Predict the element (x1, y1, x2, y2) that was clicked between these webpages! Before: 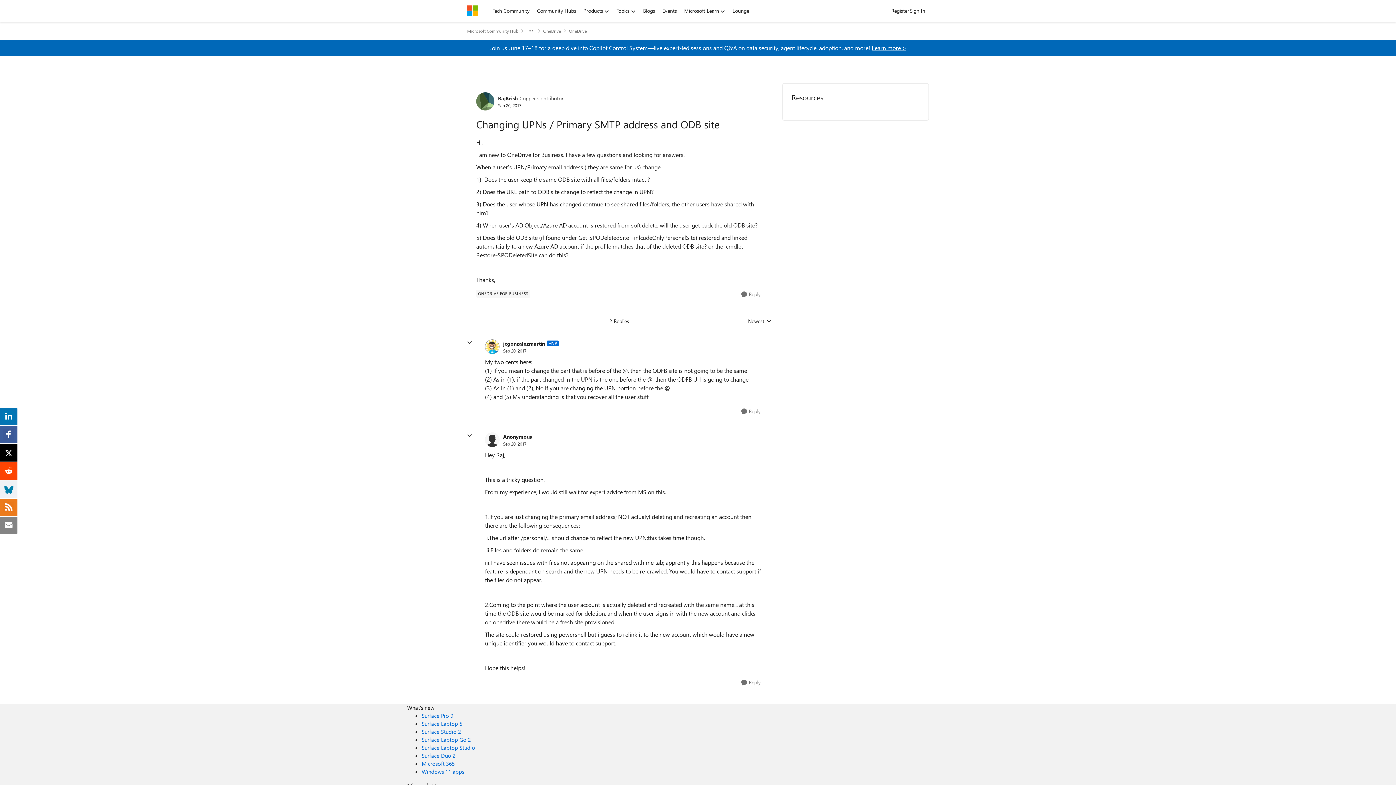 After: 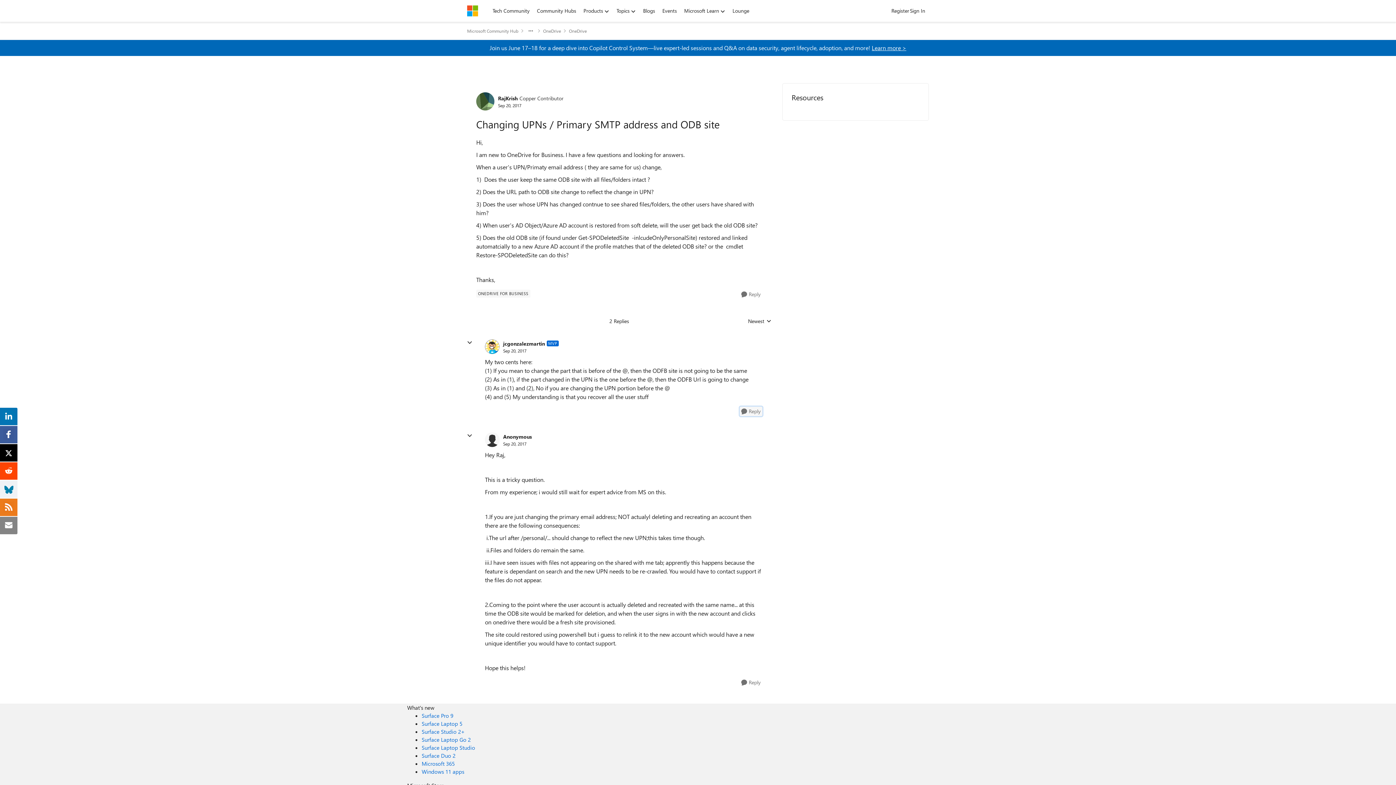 Action: bbox: (739, 406, 762, 416) label: Reply